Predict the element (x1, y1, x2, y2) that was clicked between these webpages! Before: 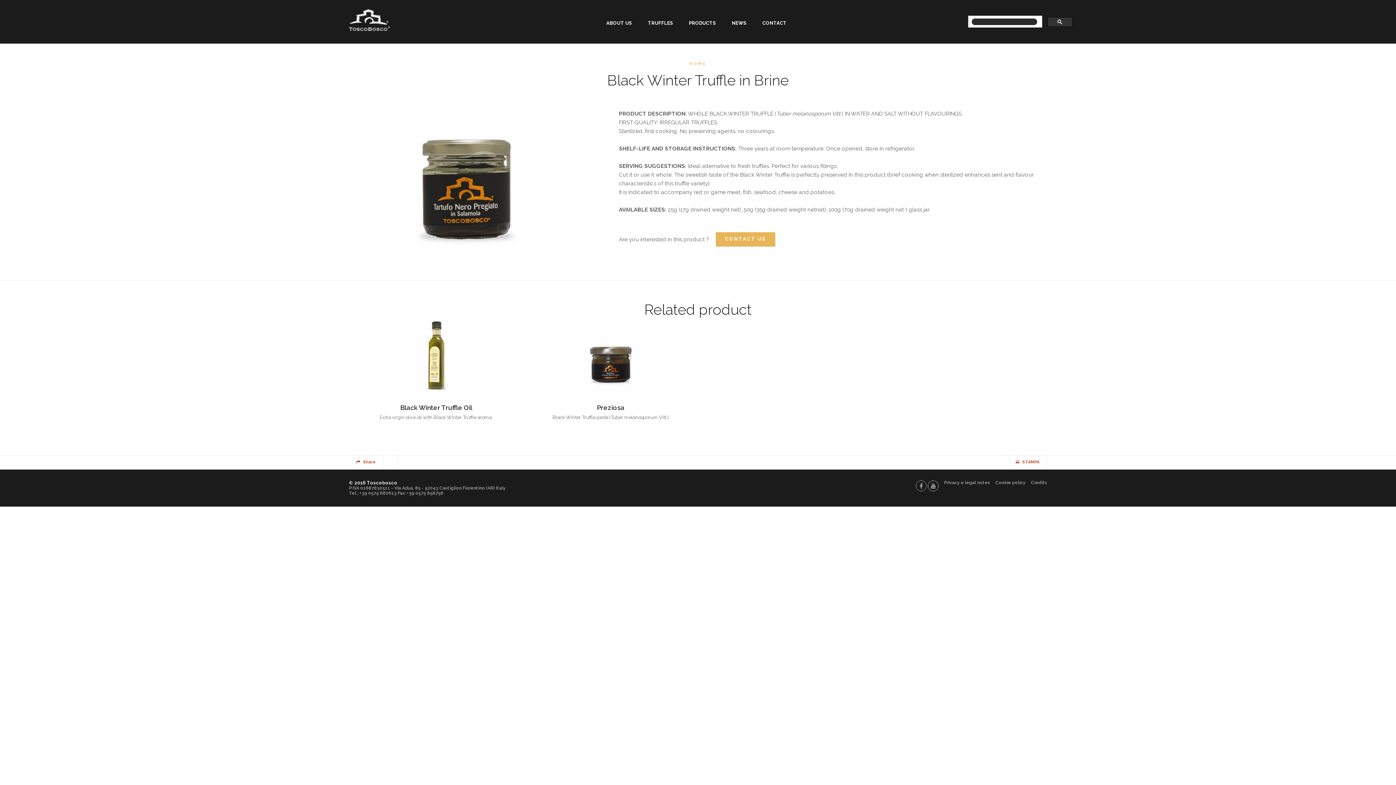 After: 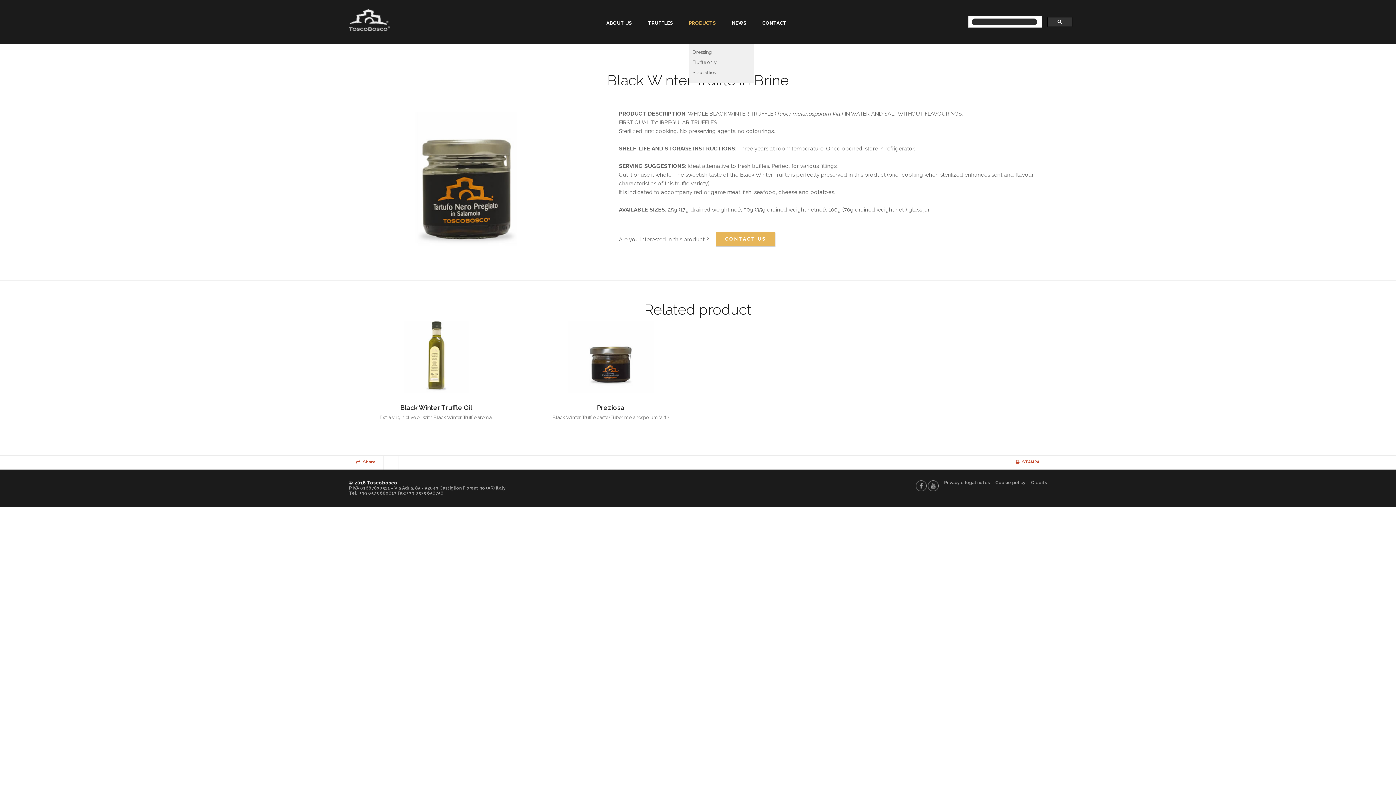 Action: bbox: (689, 20, 716, 26) label: PRODUCTS